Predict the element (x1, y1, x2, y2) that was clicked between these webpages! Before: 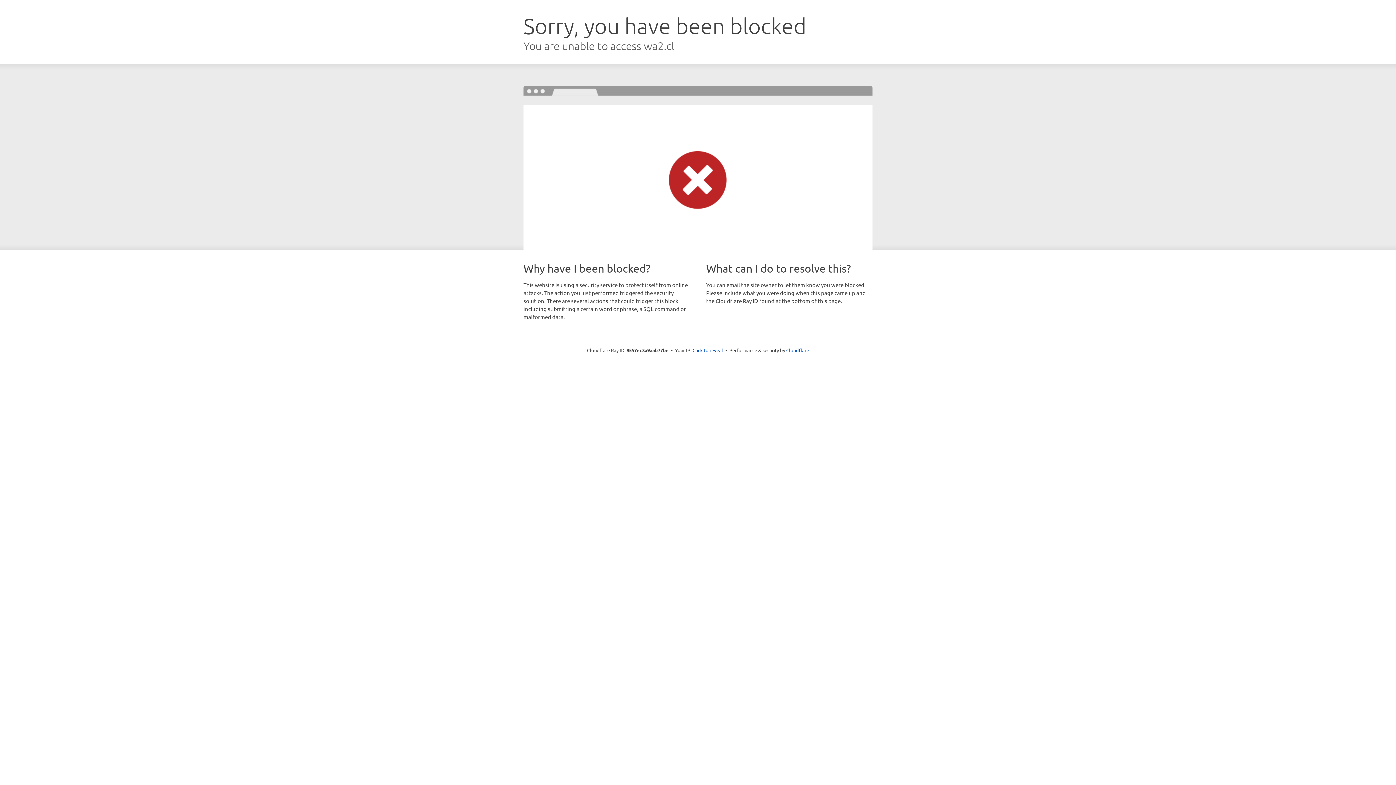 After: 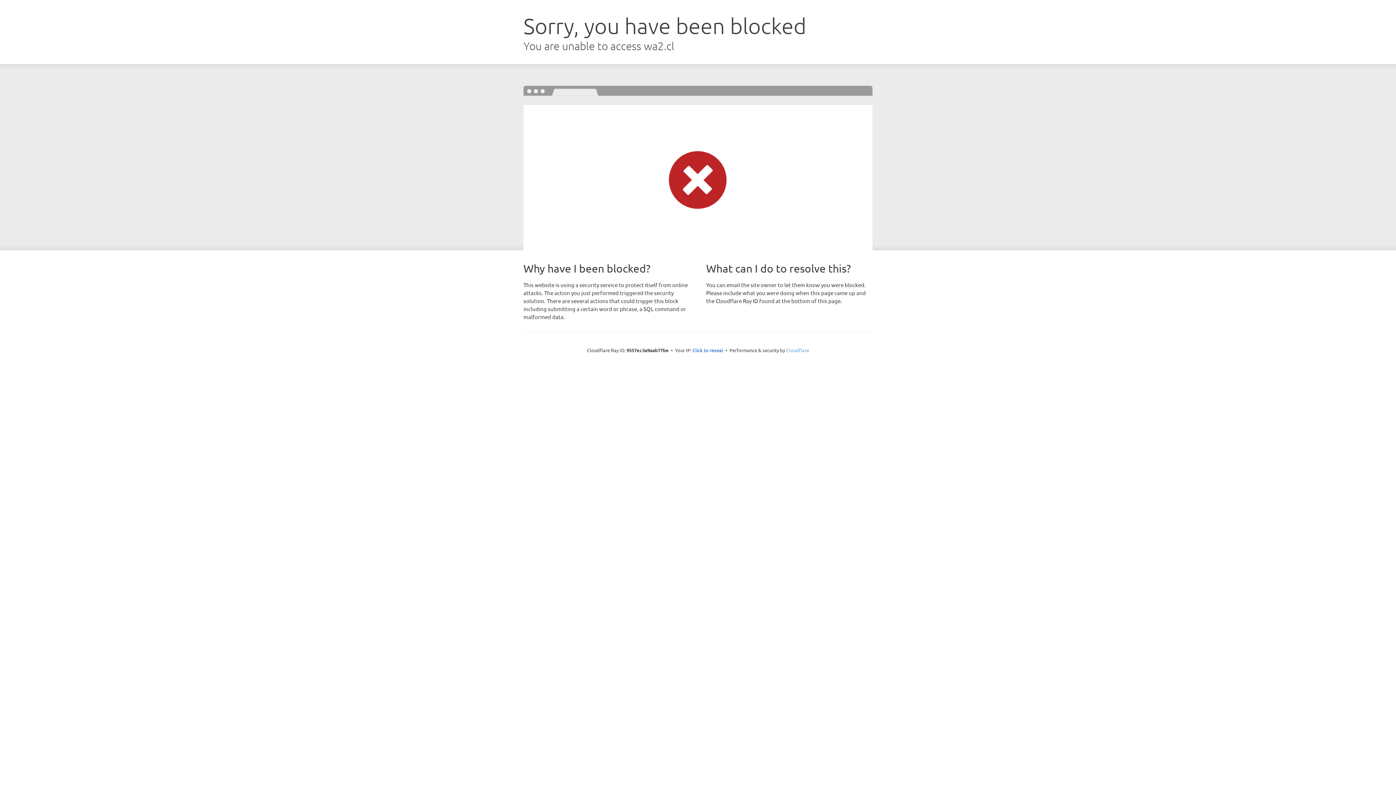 Action: label: Cloudflare bbox: (786, 347, 809, 353)